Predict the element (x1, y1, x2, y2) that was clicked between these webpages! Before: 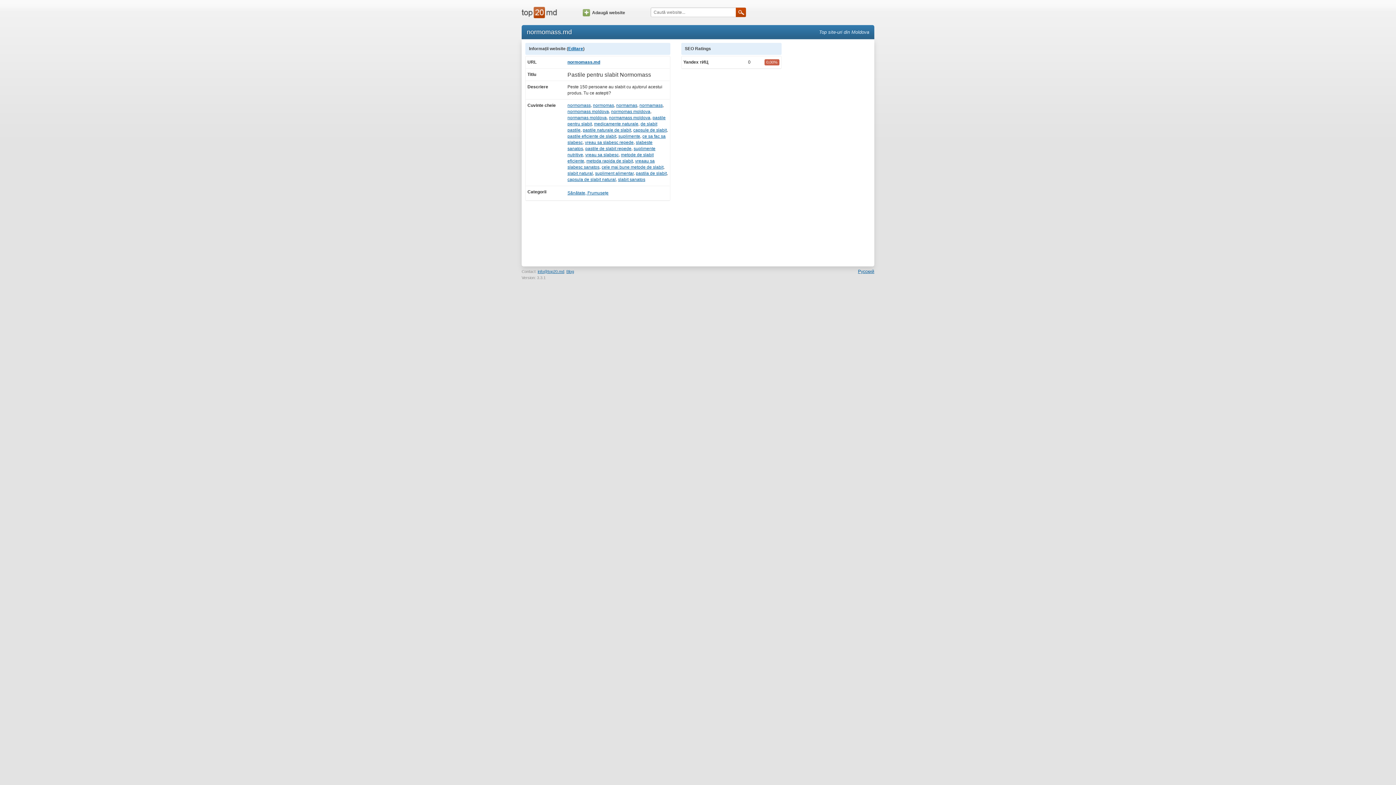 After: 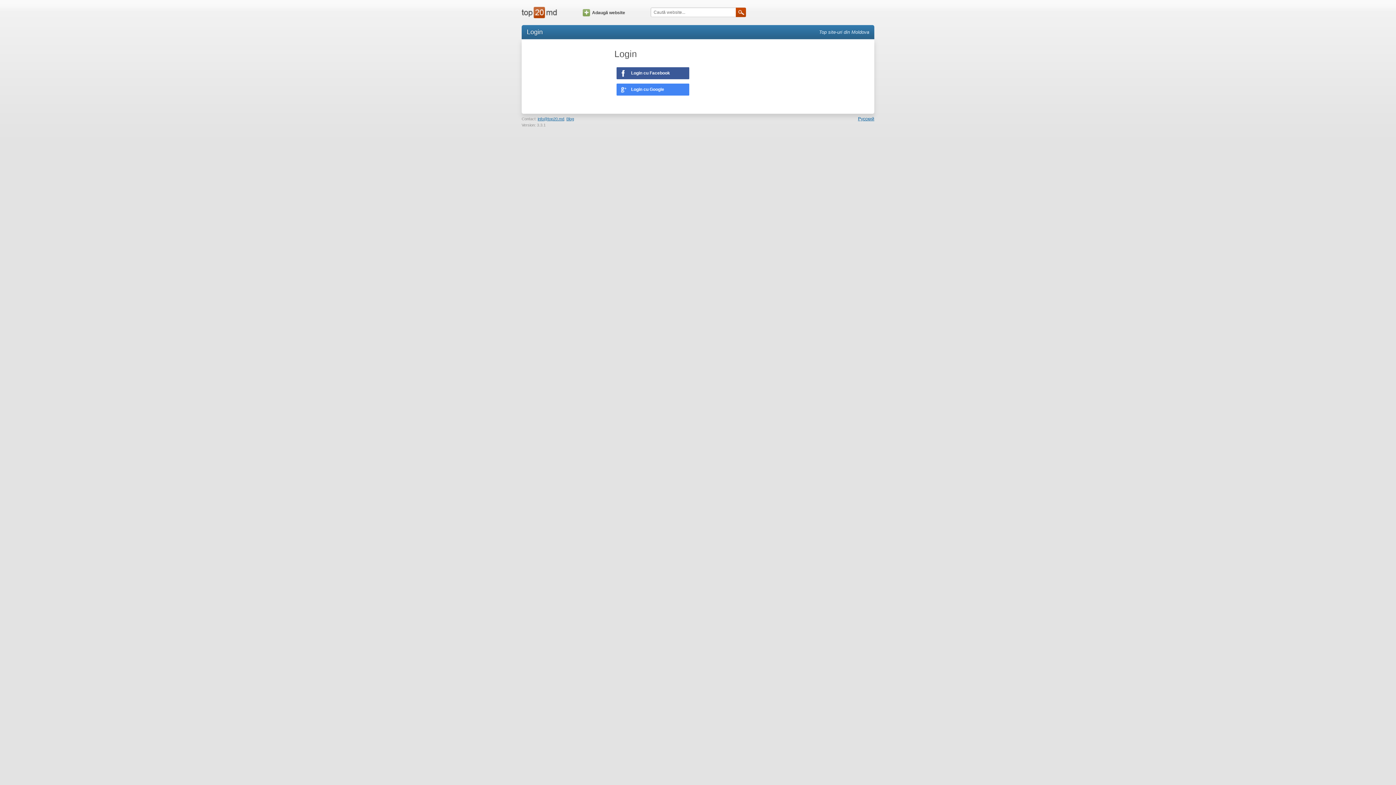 Action: label: Editare bbox: (568, 46, 583, 51)